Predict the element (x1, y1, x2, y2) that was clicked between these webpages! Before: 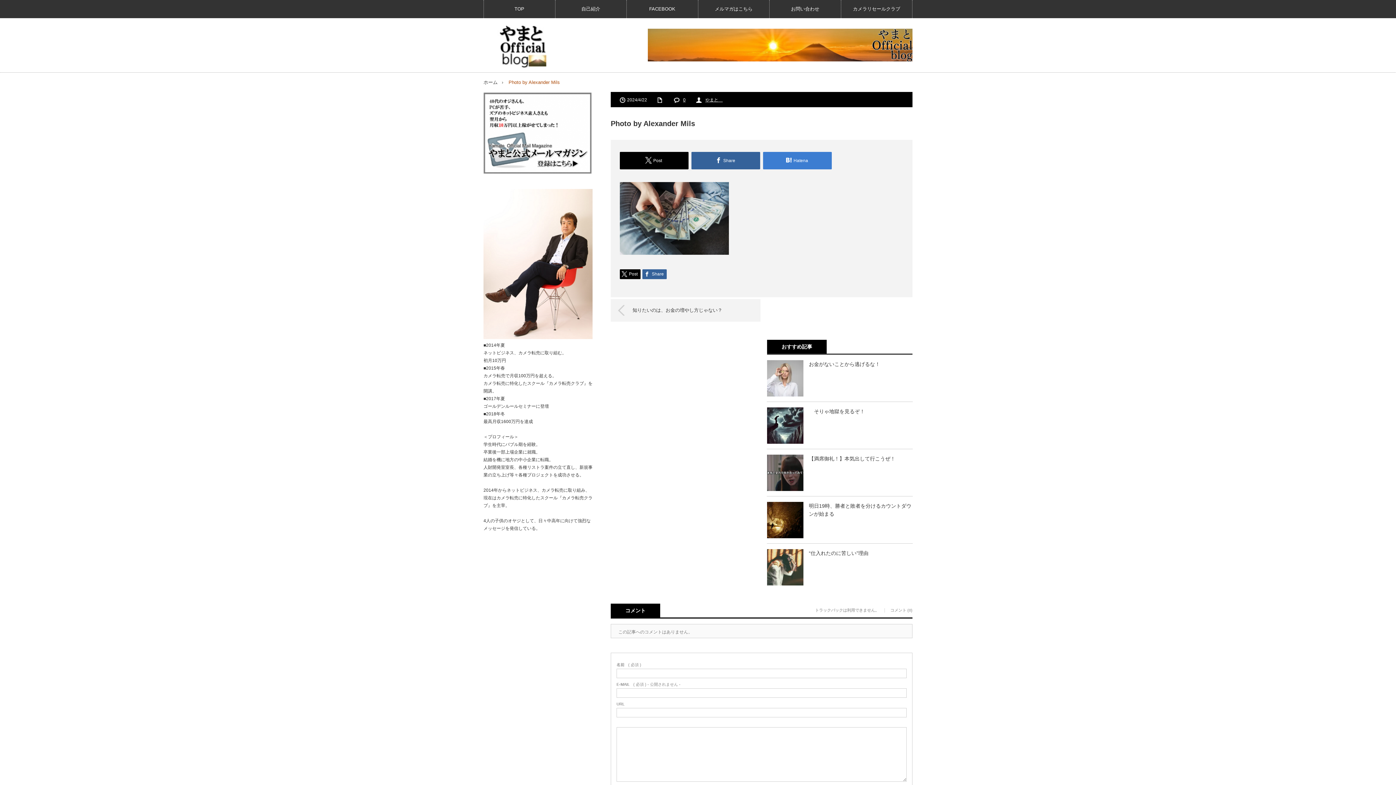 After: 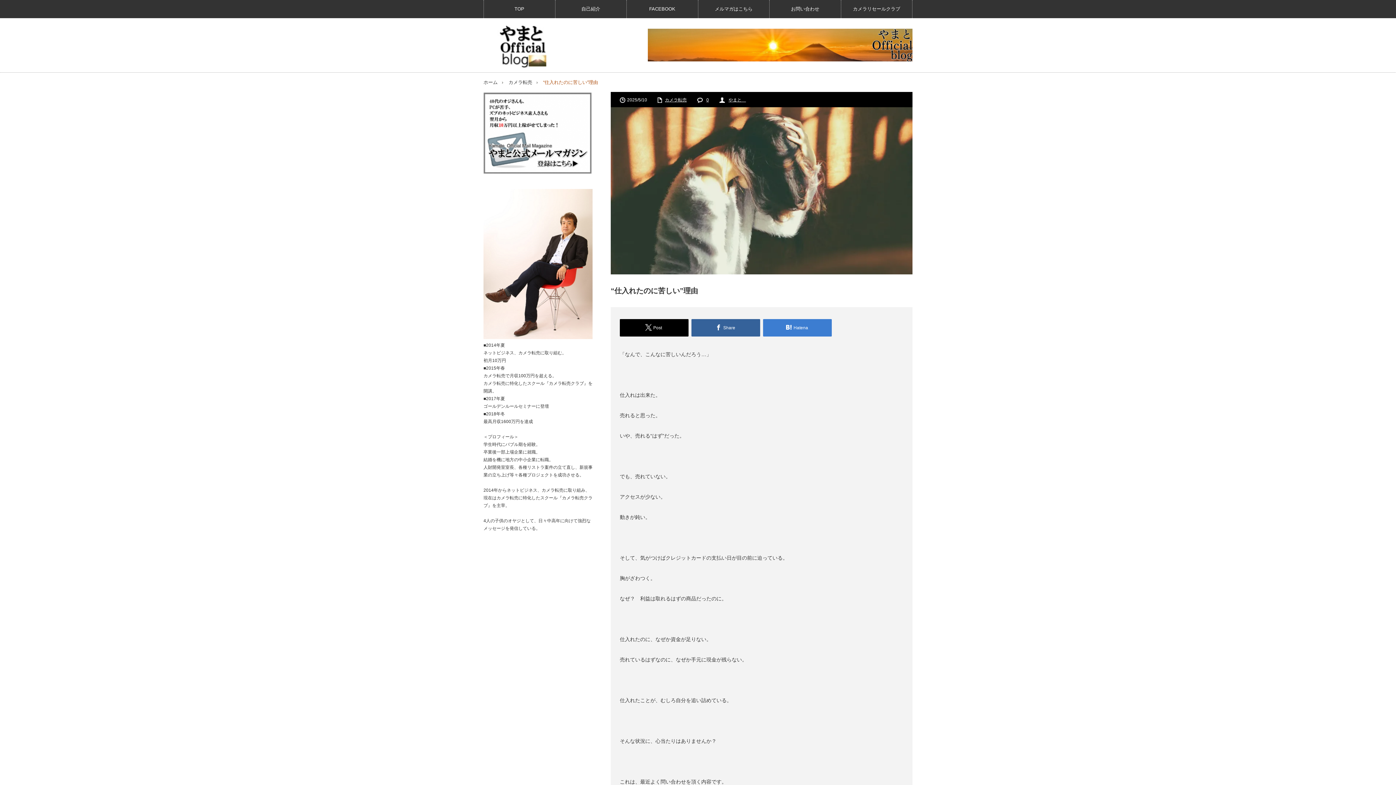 Action: label: “仕入れたのに苦しい”理由 bbox: (767, 549, 912, 557)